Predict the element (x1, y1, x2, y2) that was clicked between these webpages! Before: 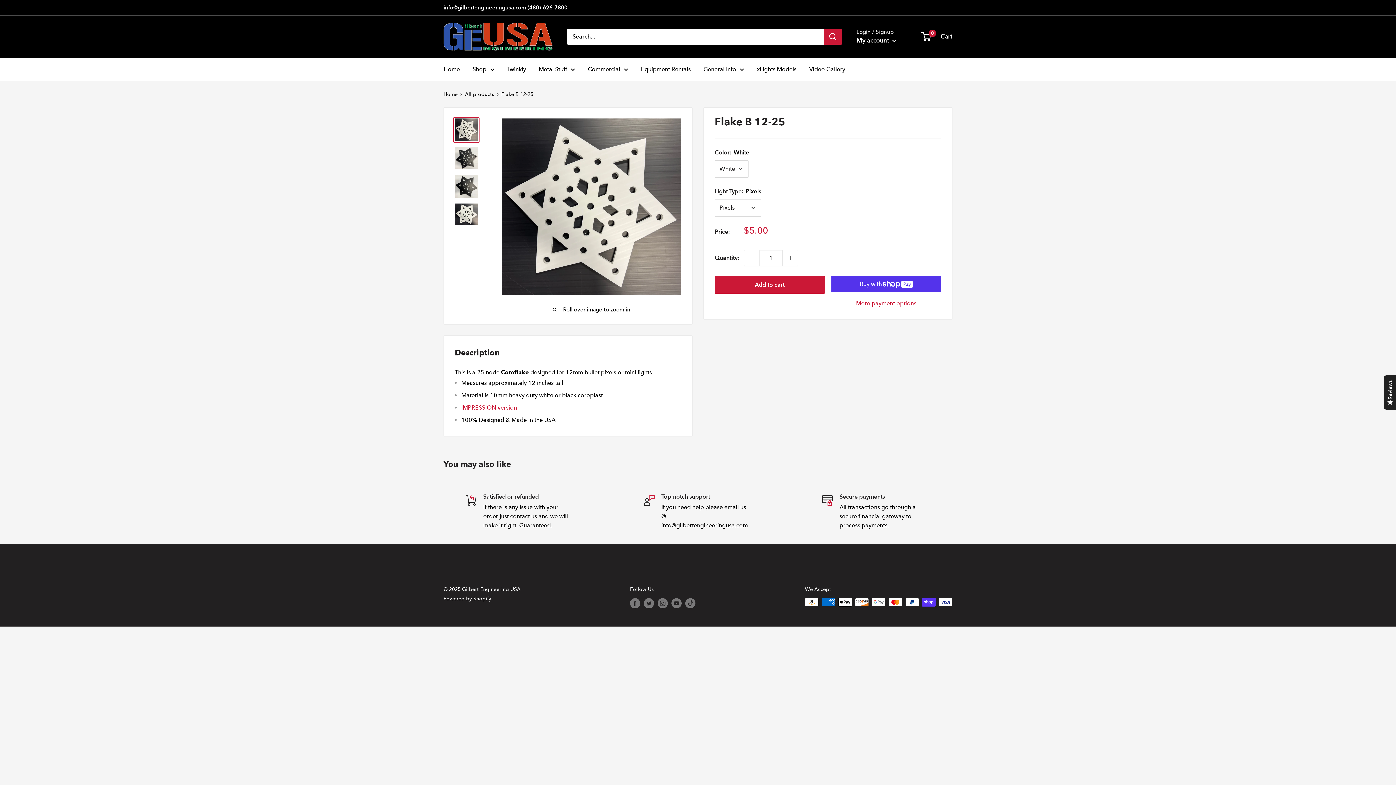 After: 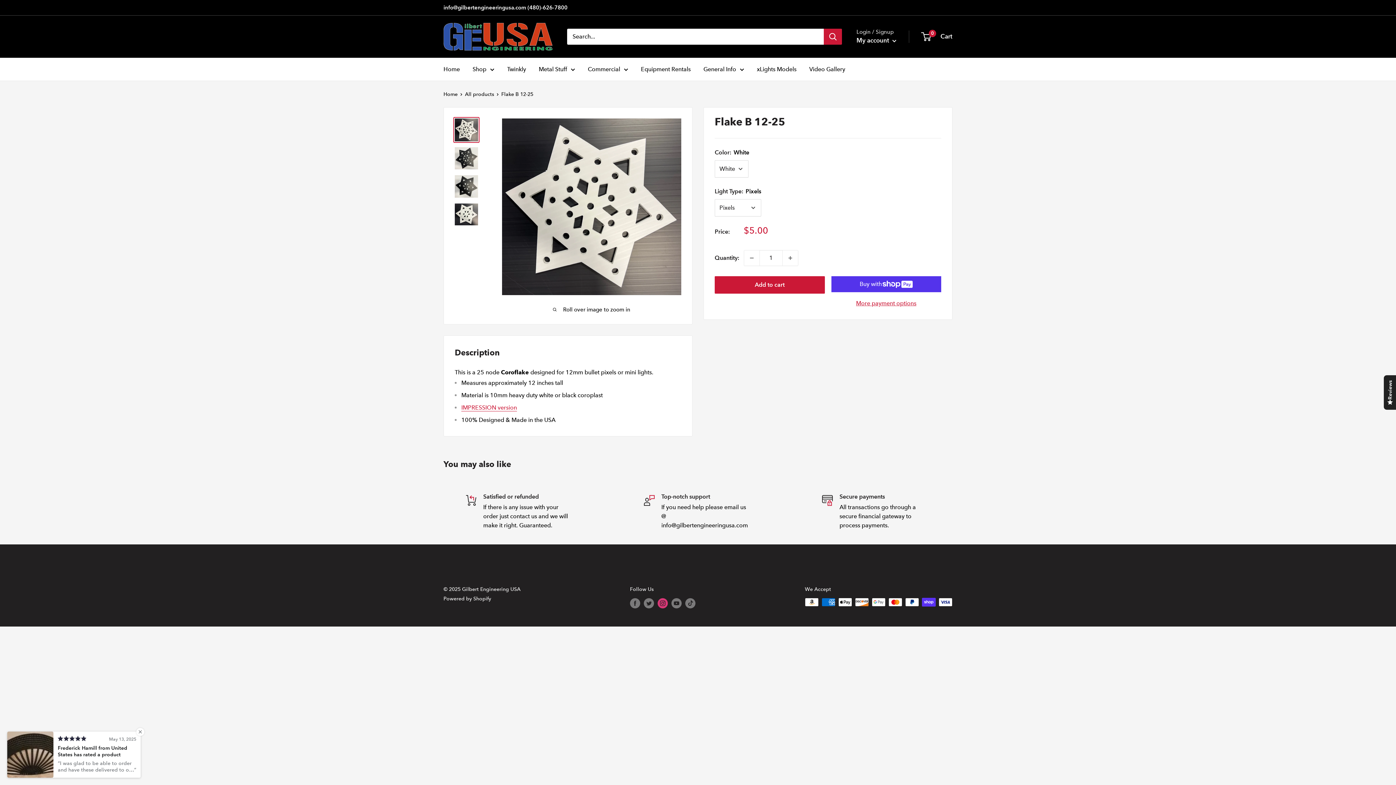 Action: label: Follow us on Instagram bbox: (657, 598, 668, 608)